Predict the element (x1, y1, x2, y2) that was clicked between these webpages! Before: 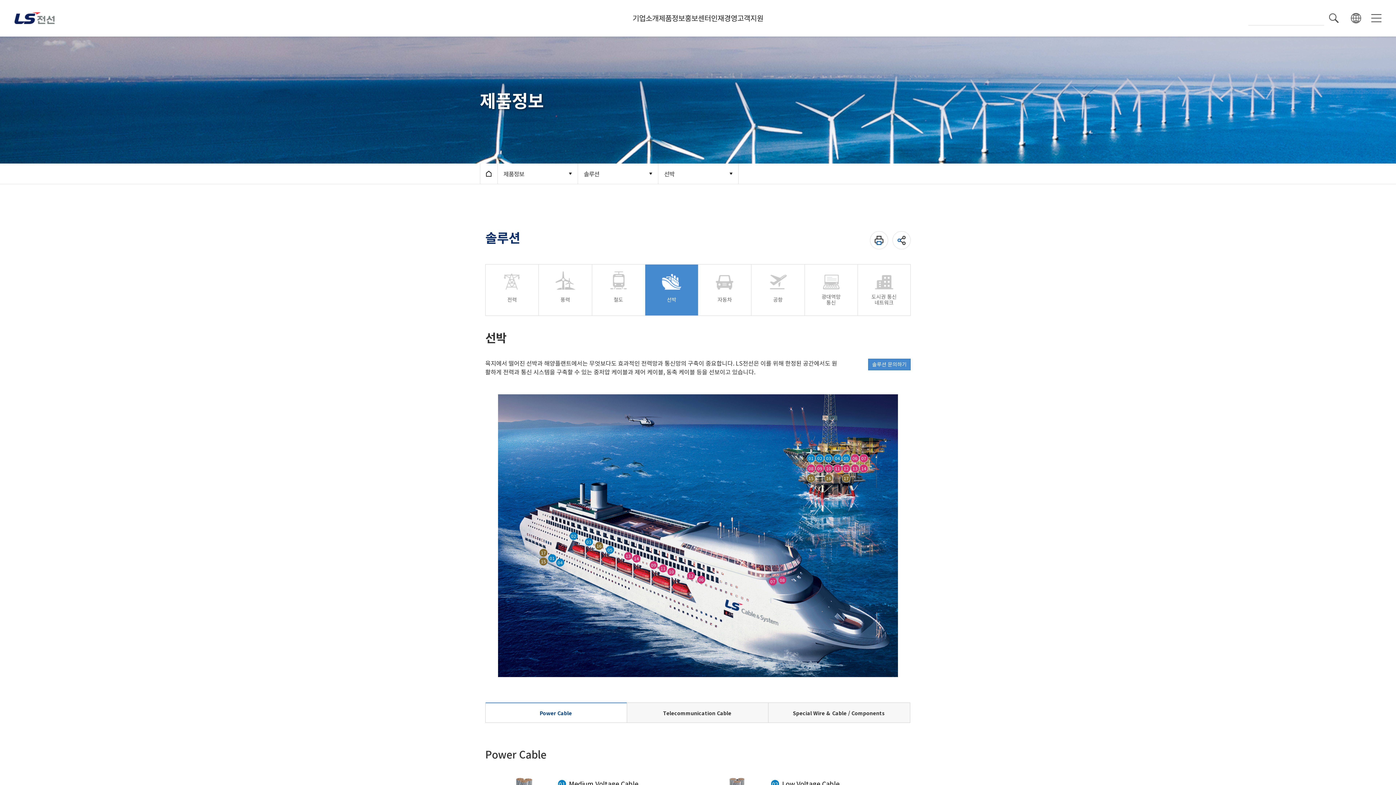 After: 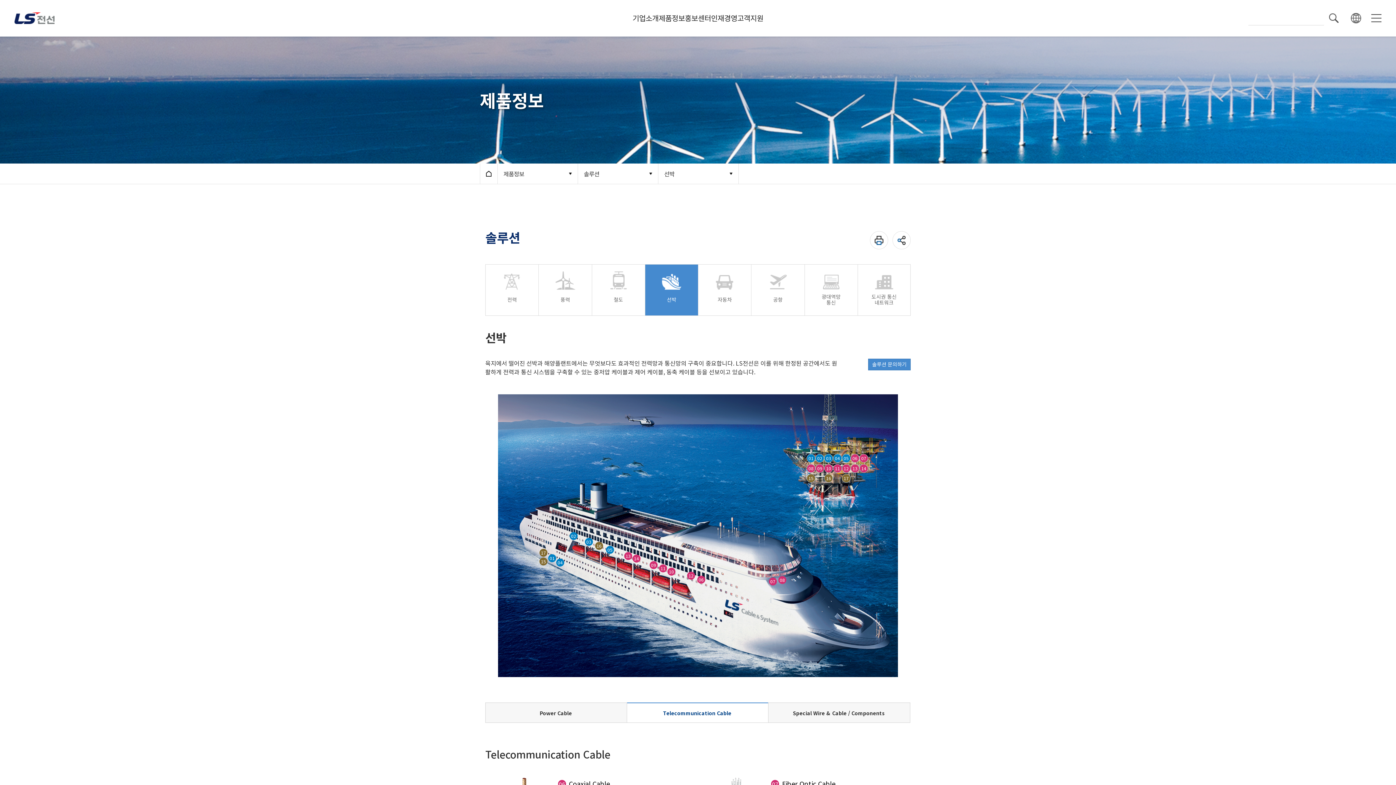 Action: label:  Telecommunication Cable bbox: (627, 703, 768, 723)